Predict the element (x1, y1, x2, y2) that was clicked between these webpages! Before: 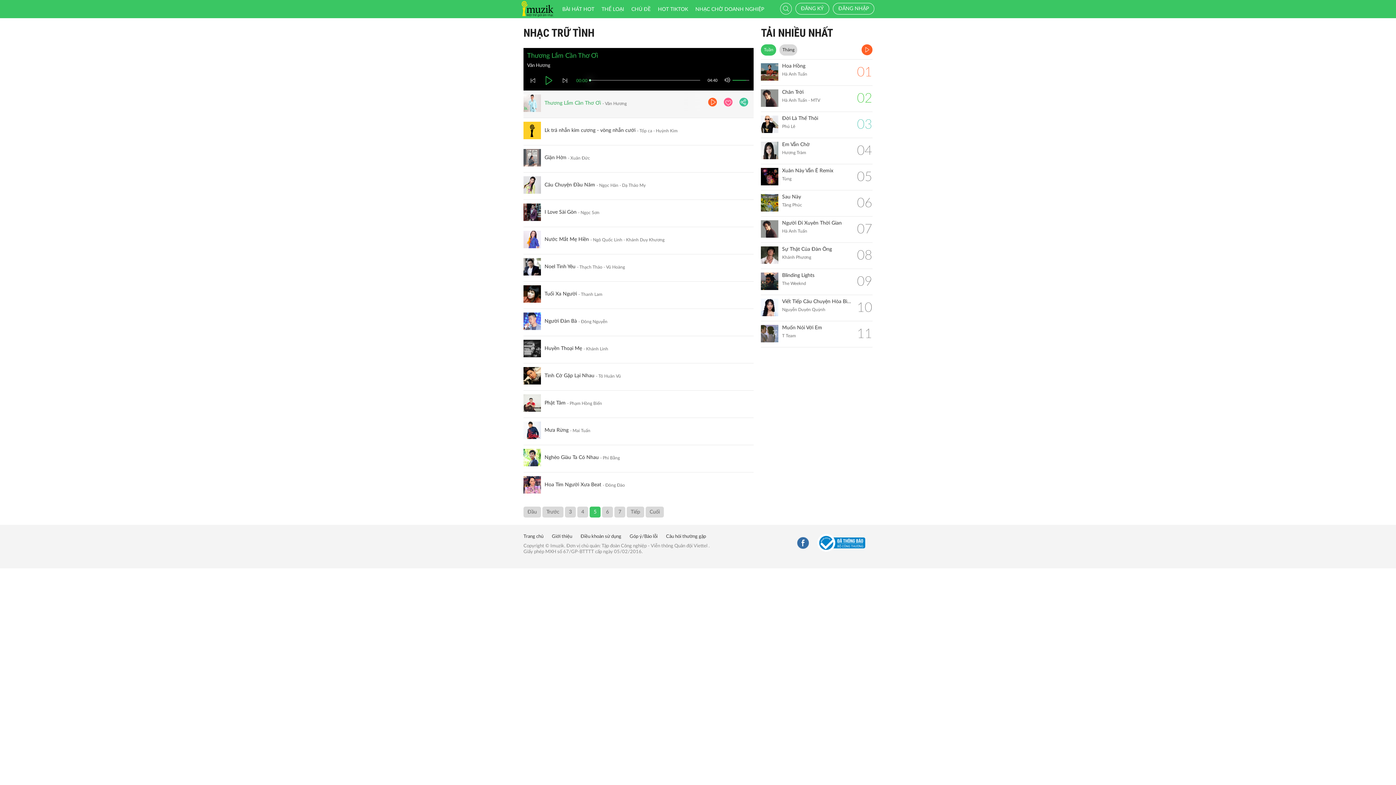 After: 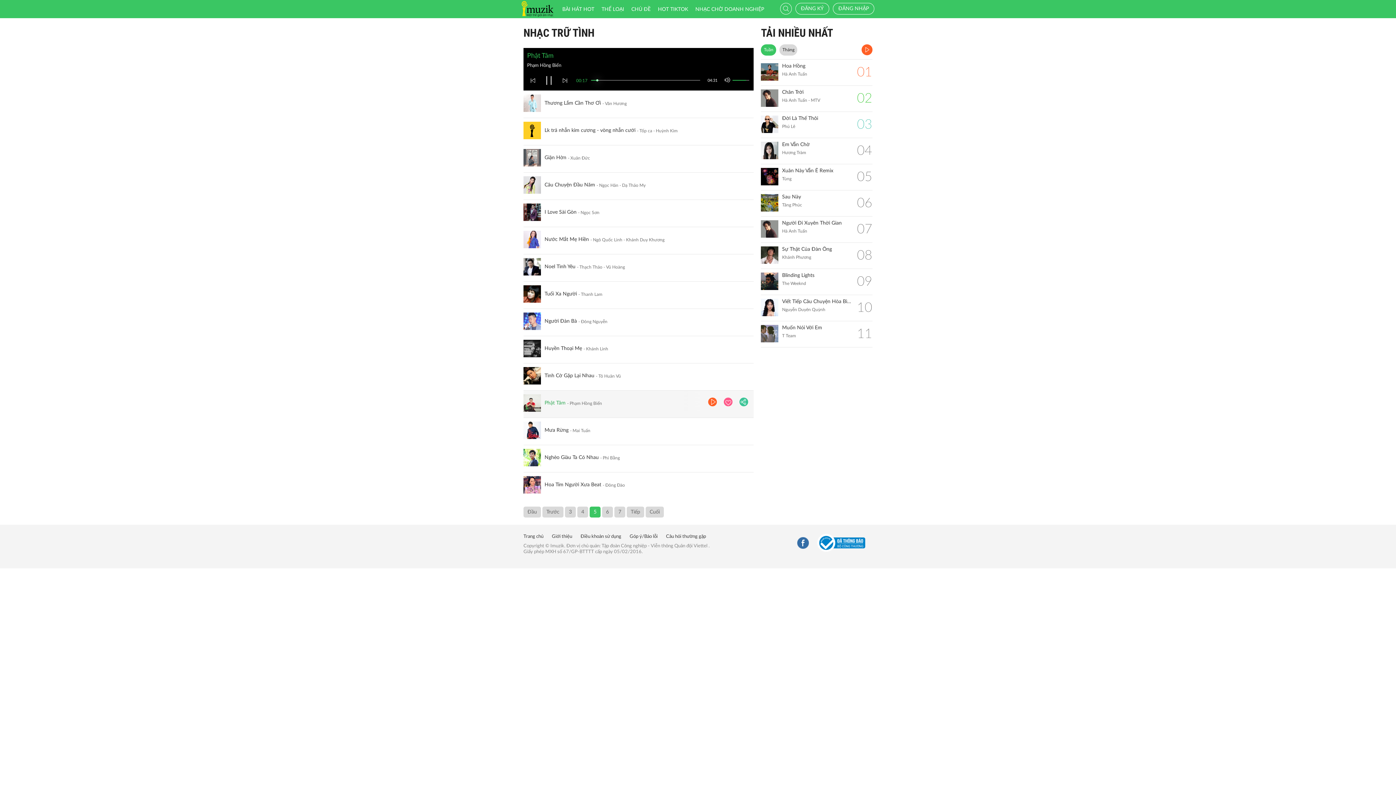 Action: bbox: (523, 394, 541, 412)